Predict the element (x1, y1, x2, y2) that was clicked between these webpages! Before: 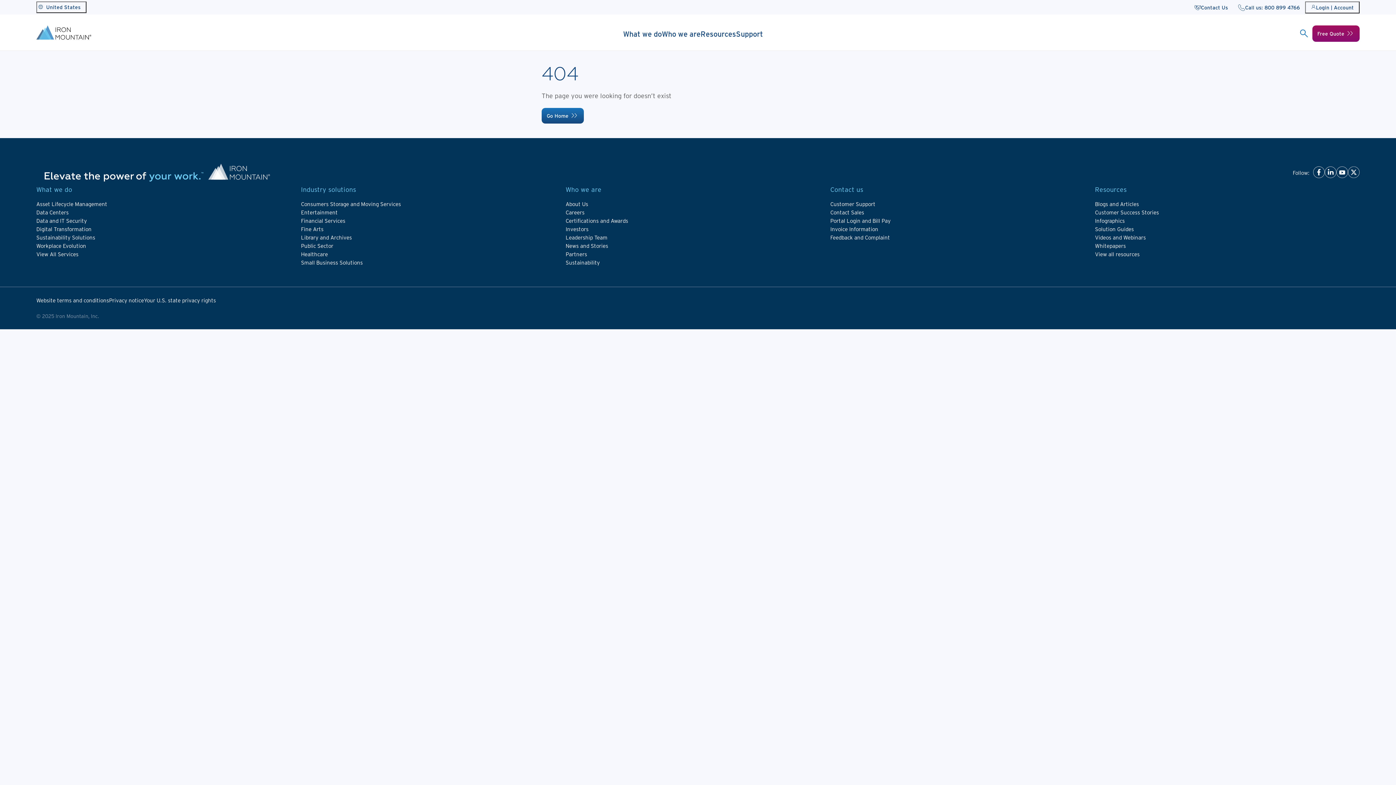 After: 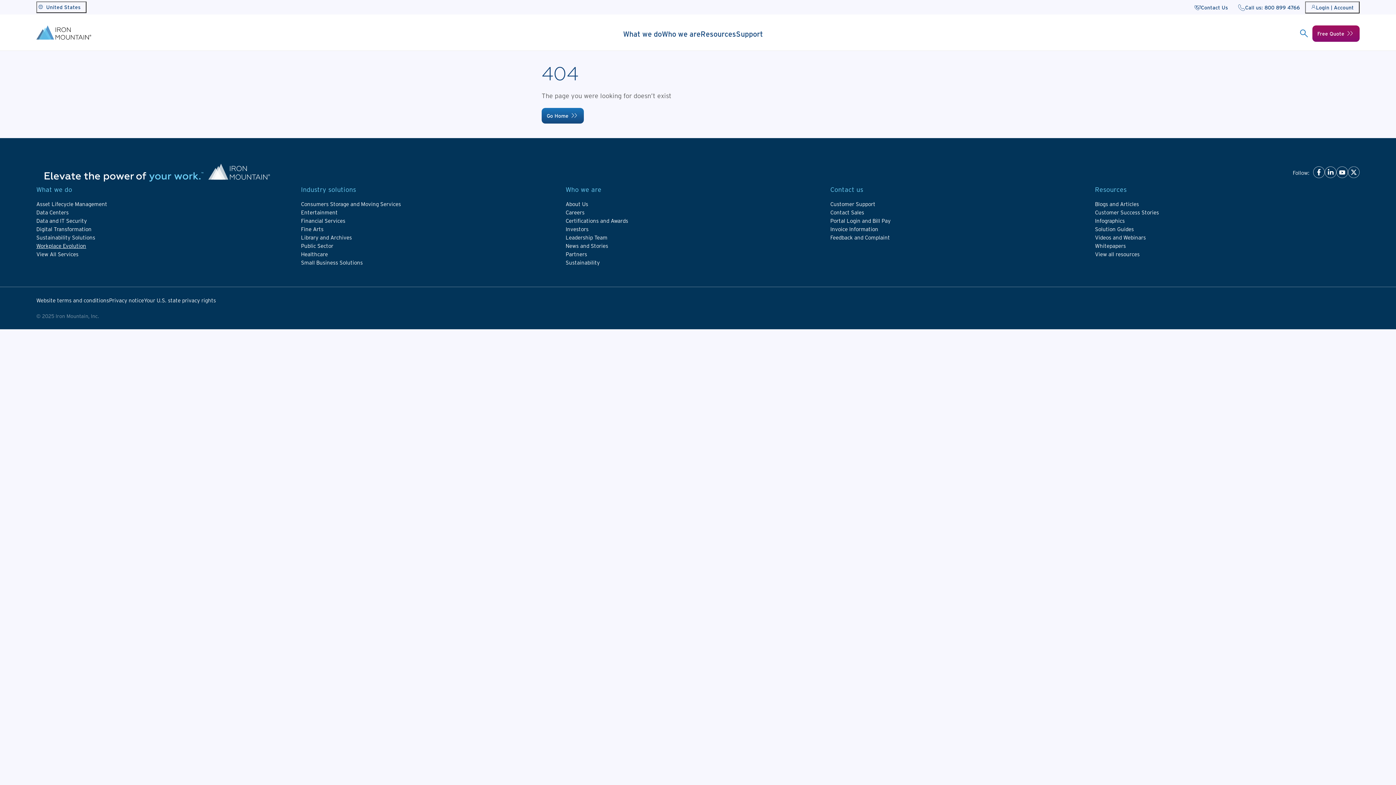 Action: label: Workplace Evolution bbox: (36, 242, 86, 249)